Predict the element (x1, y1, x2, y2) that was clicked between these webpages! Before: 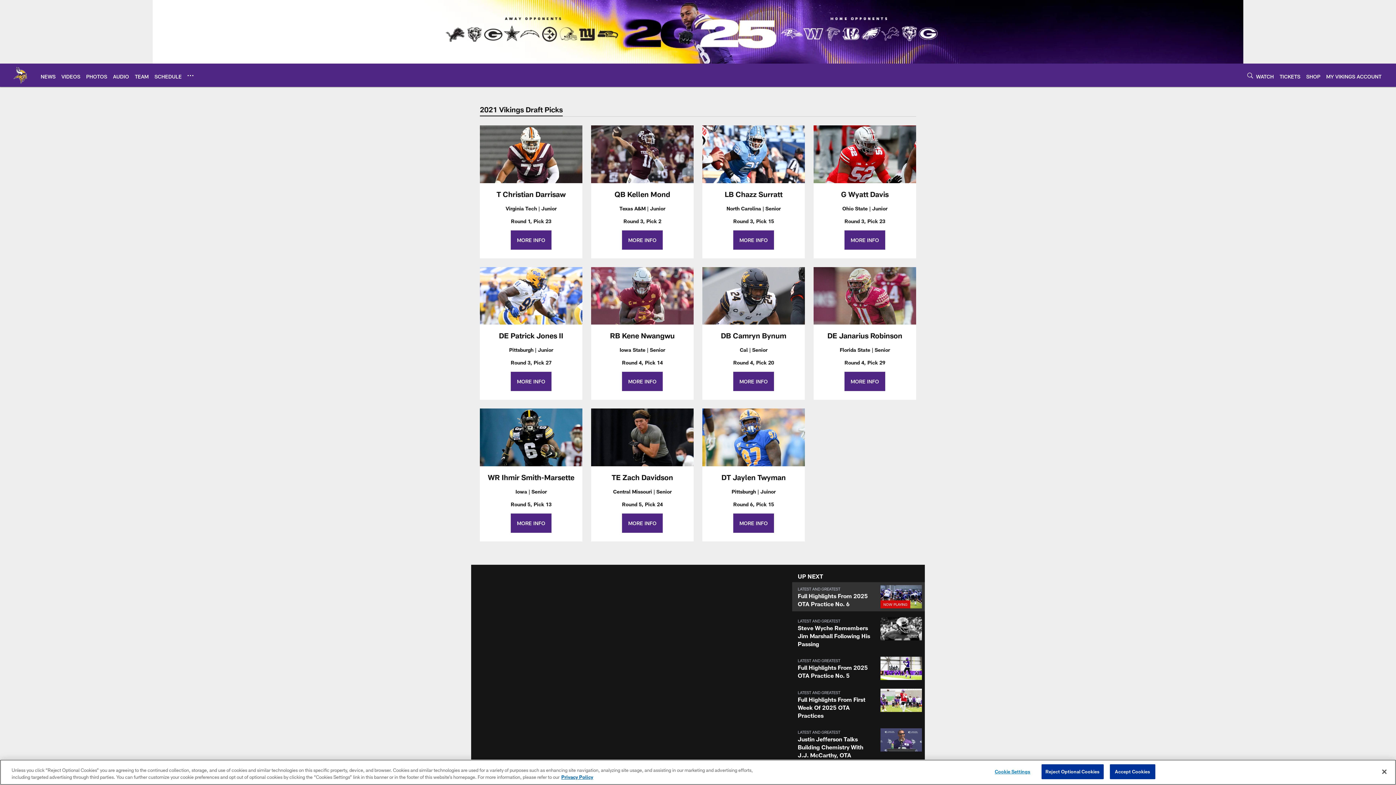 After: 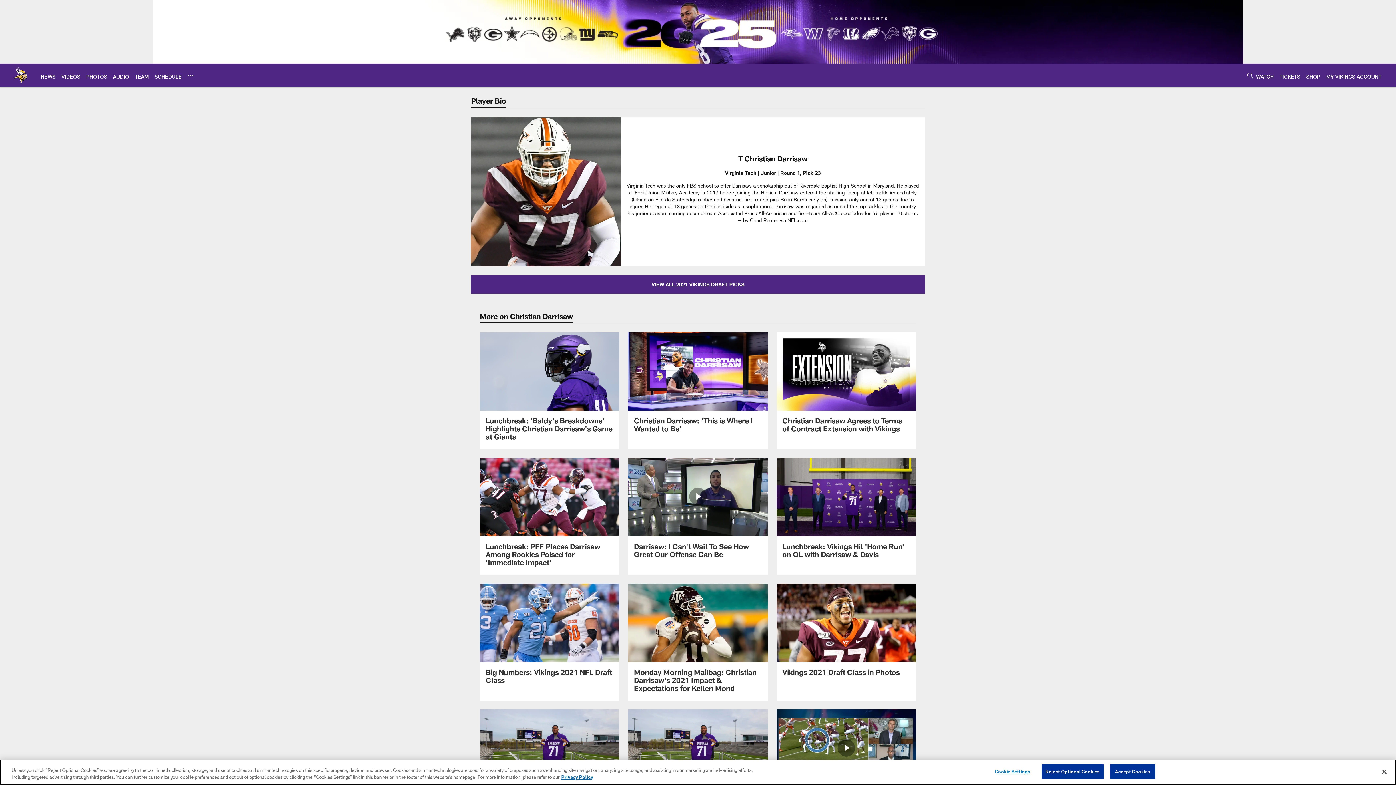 Action: label: MORE INFO bbox: (510, 230, 551, 249)